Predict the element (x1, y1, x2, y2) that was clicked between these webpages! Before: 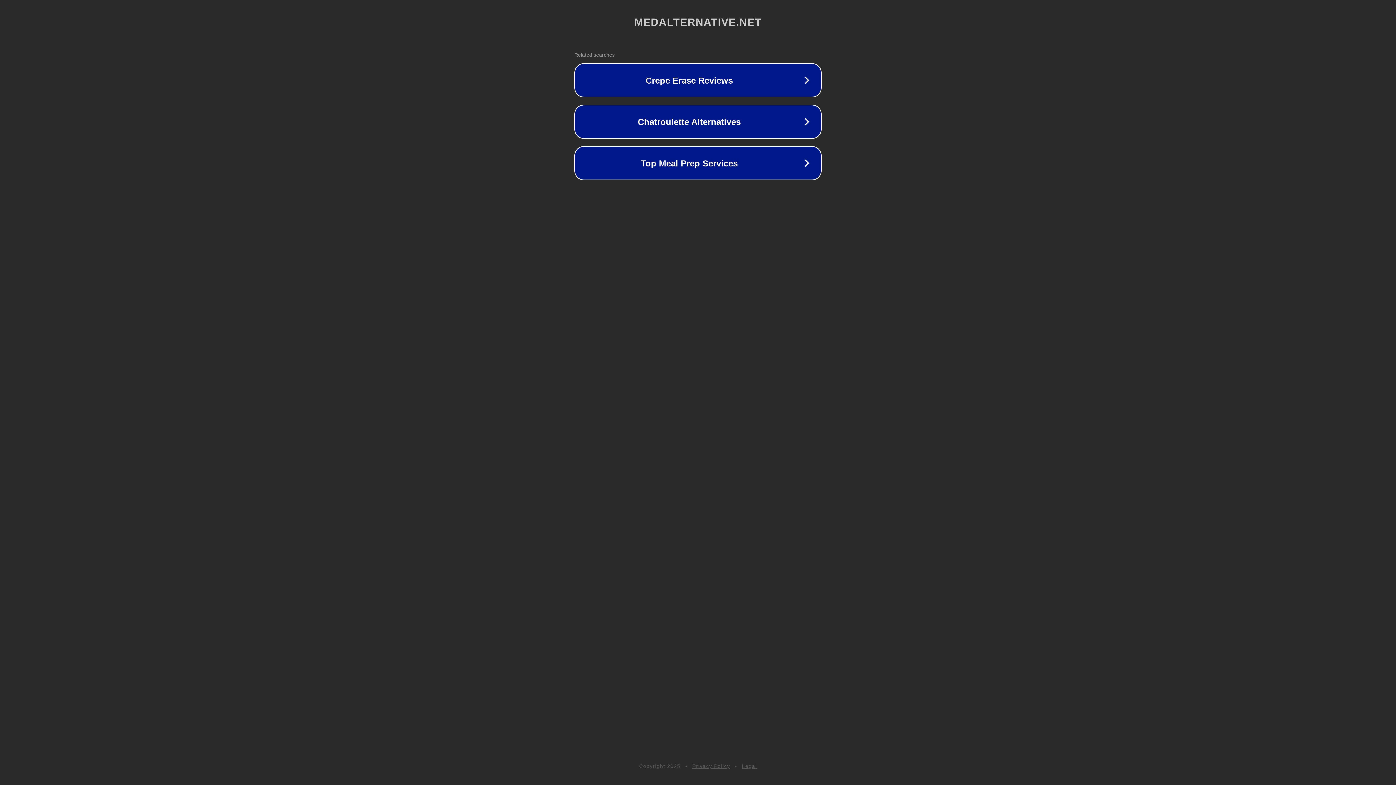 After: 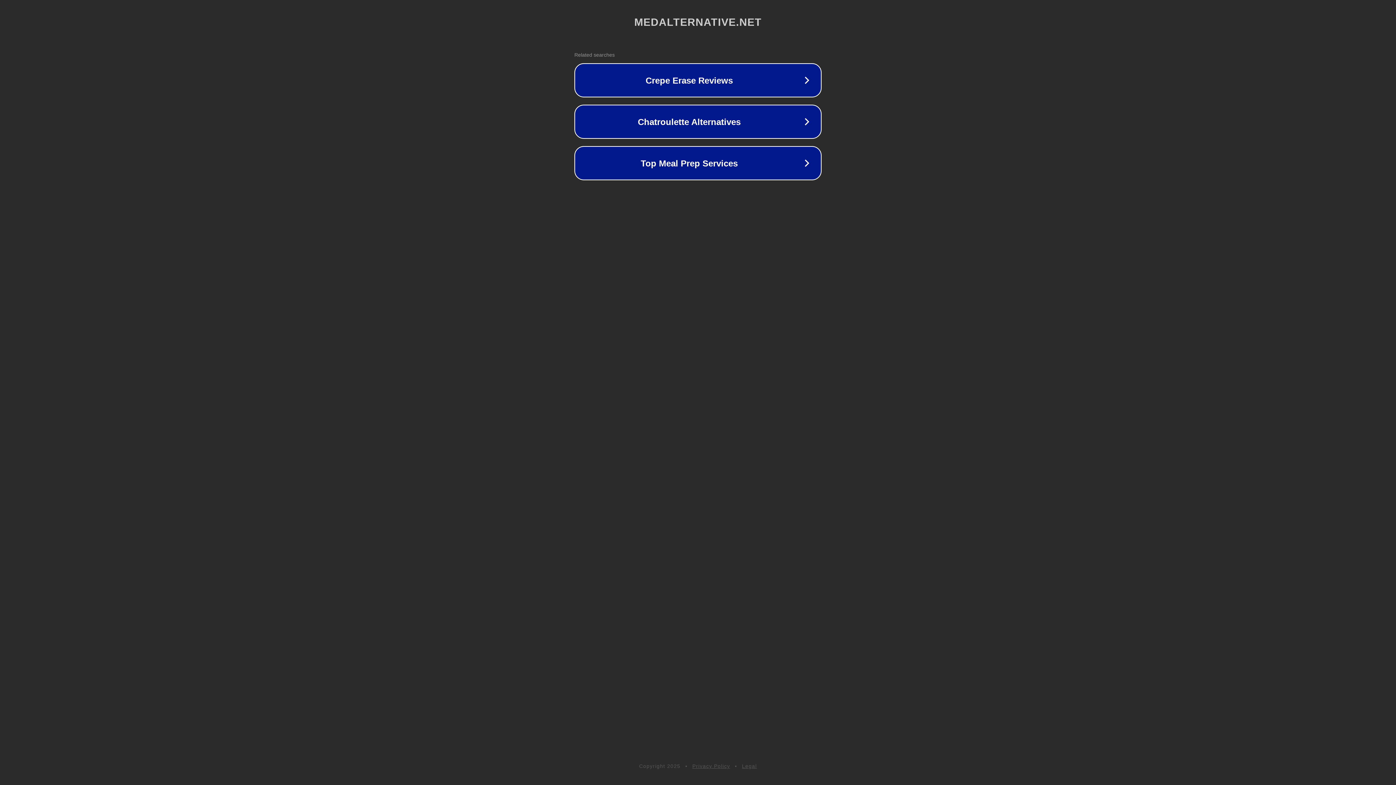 Action: bbox: (692, 763, 730, 769) label: Privacy Policy